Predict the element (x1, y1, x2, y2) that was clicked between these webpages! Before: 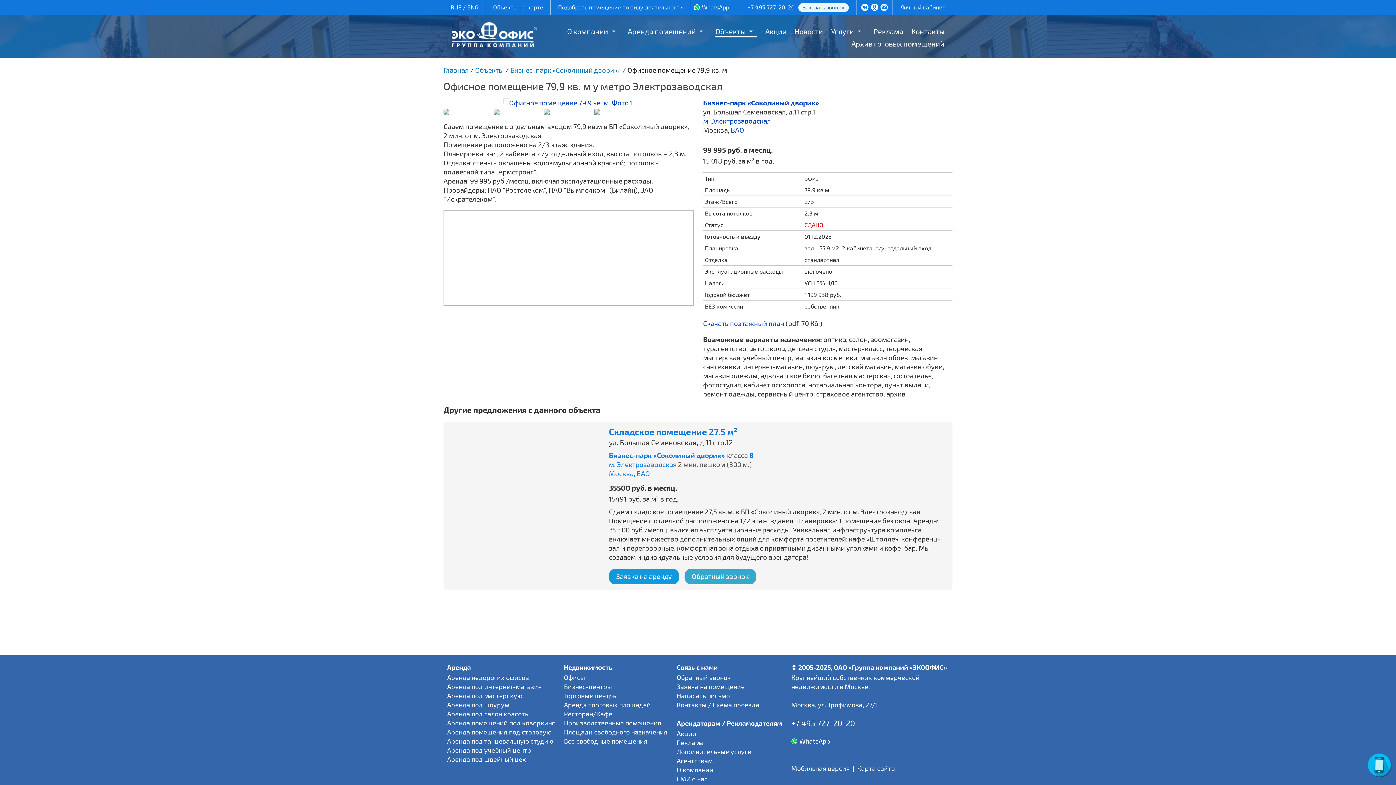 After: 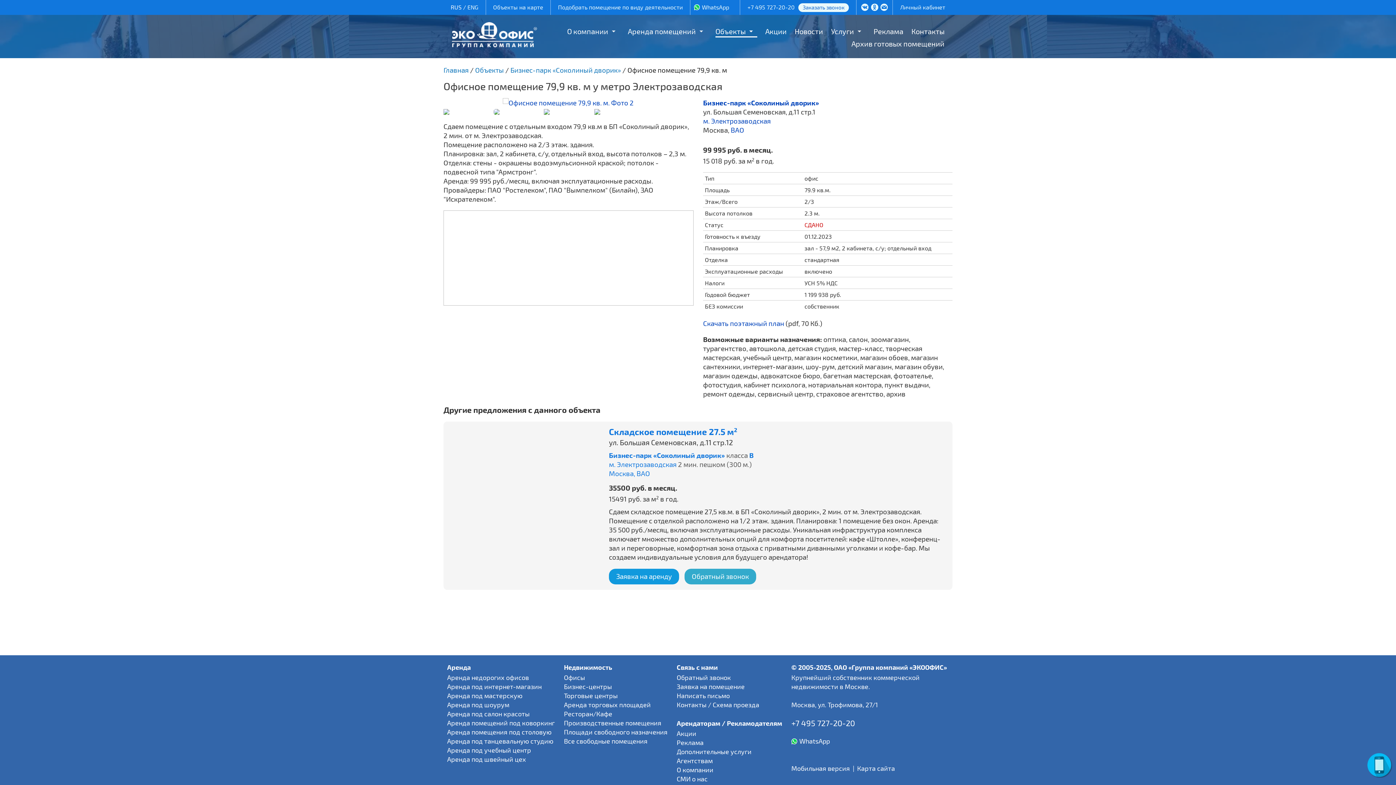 Action: bbox: (677, 96, 689, 108)